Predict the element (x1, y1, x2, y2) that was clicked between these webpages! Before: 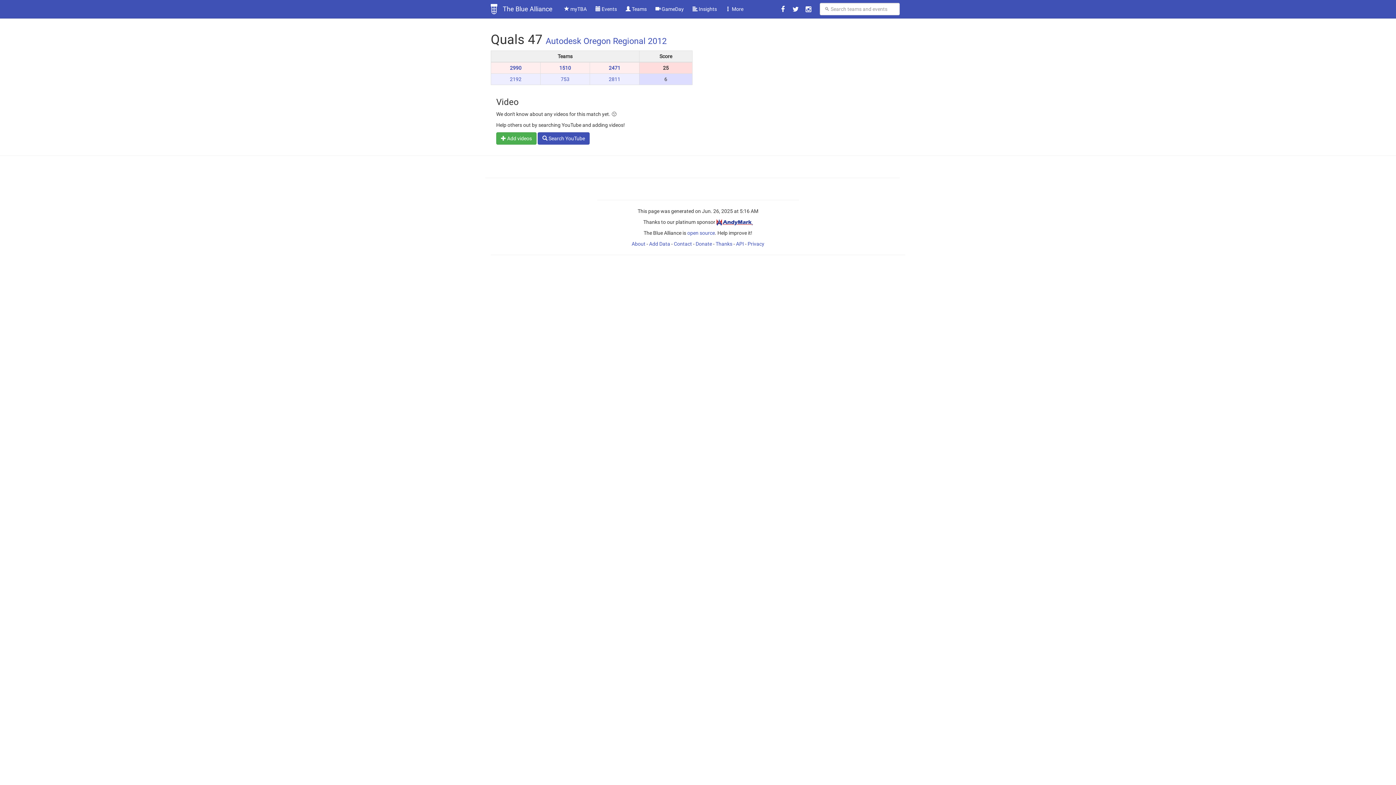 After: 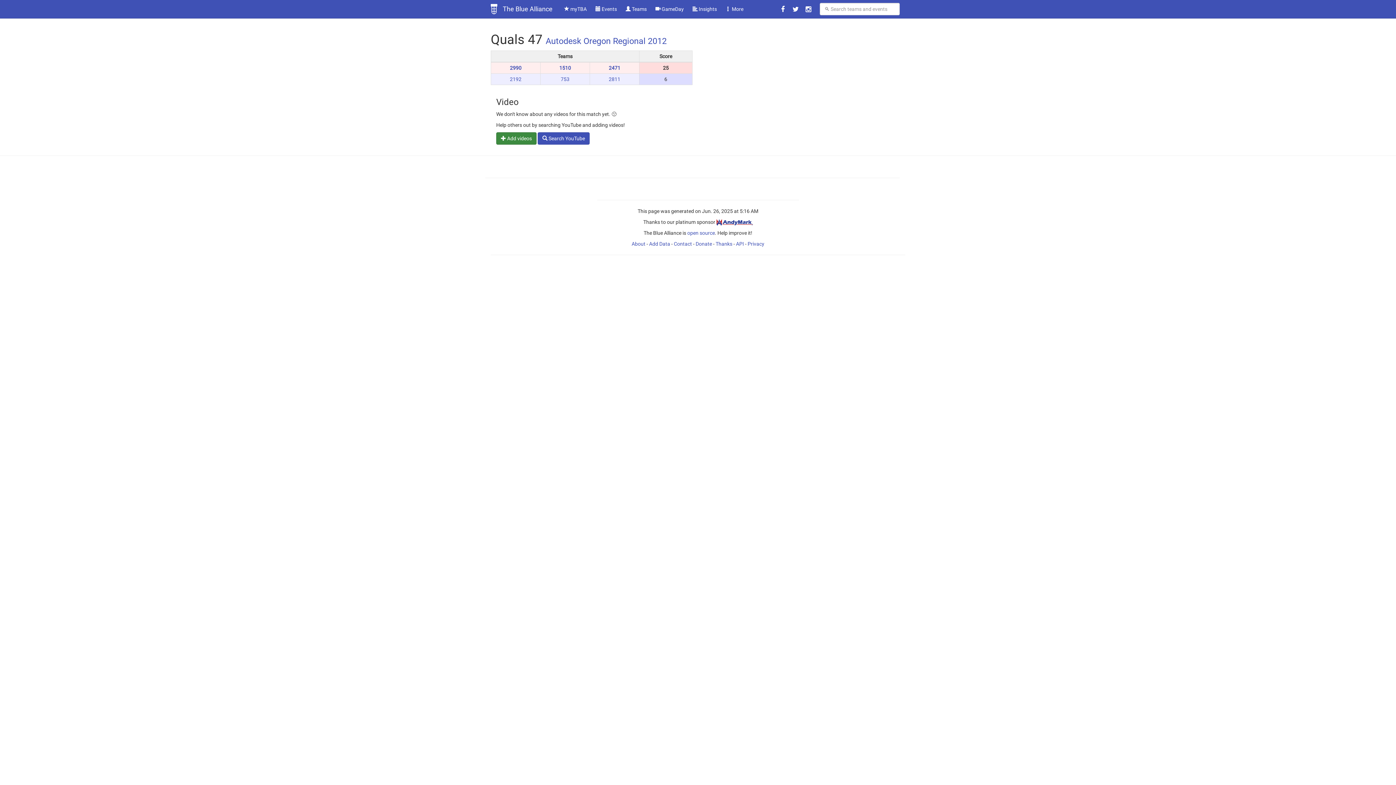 Action: label:  Add videos bbox: (496, 132, 536, 144)